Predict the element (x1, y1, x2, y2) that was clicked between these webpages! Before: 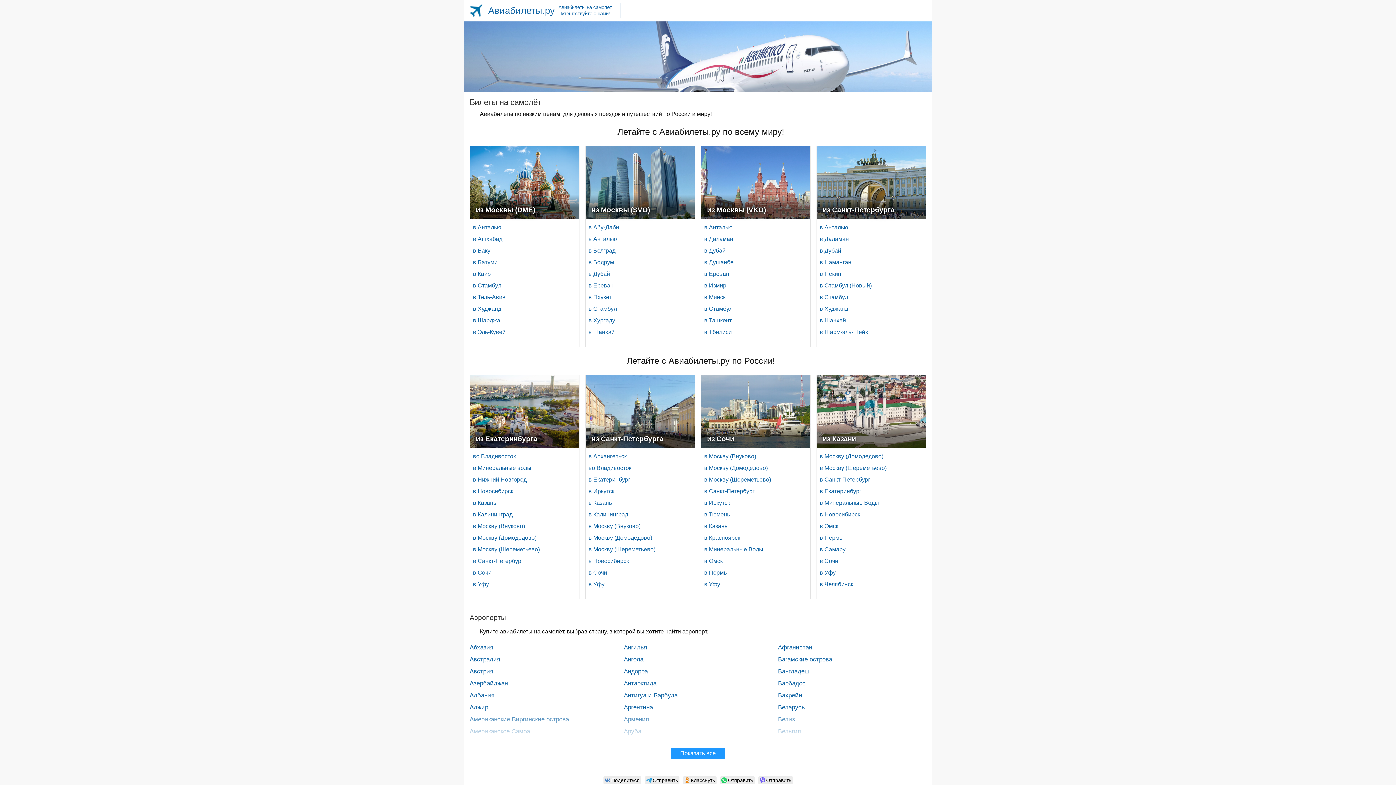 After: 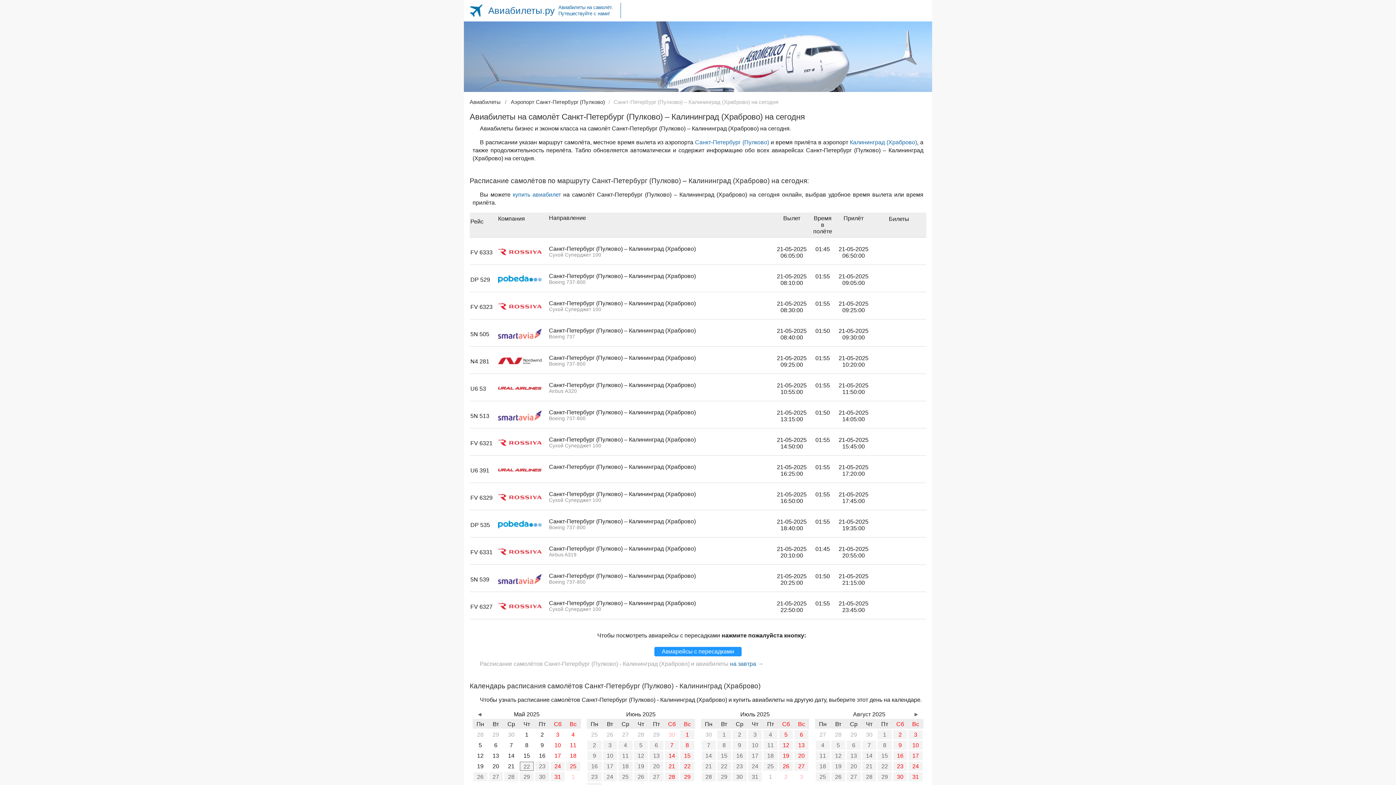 Action: label: в Калининград bbox: (588, 509, 694, 520)